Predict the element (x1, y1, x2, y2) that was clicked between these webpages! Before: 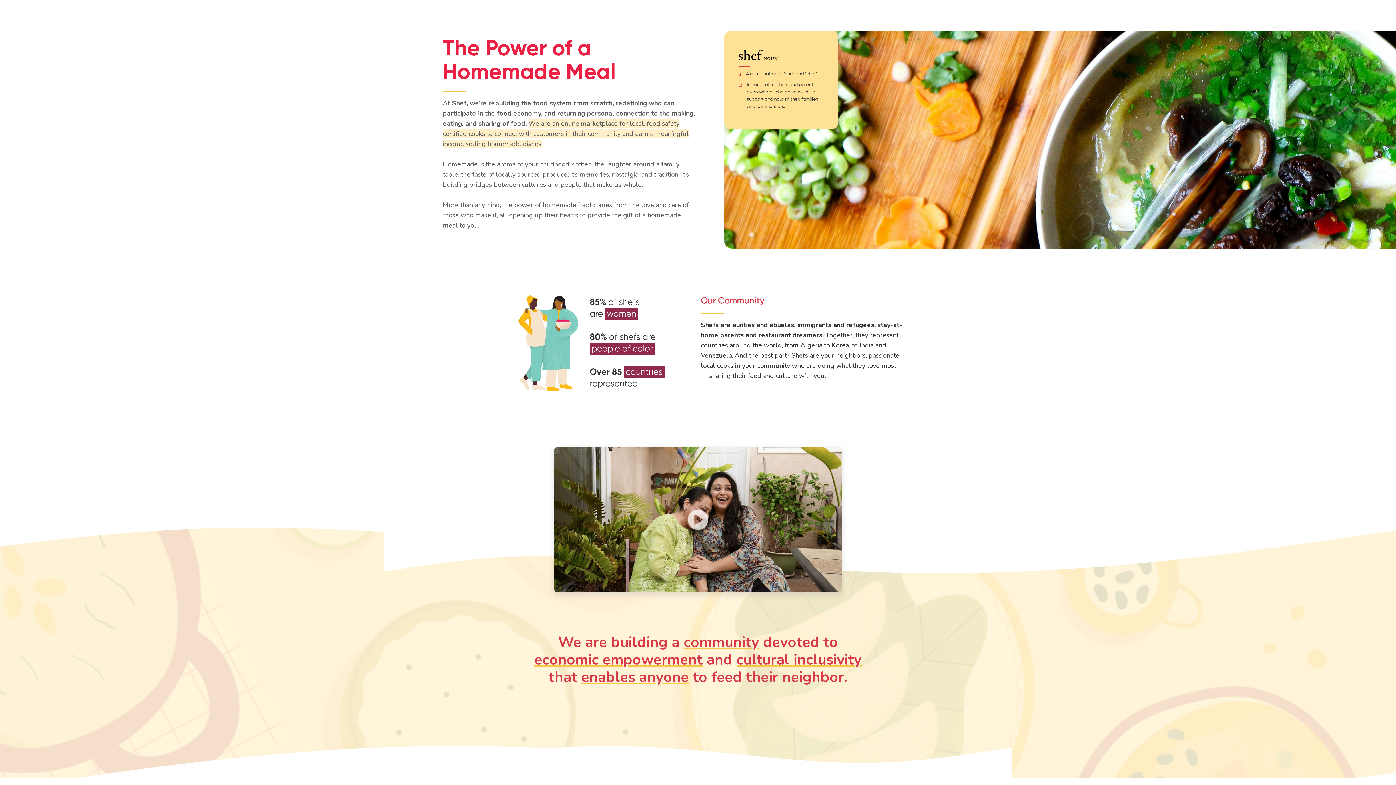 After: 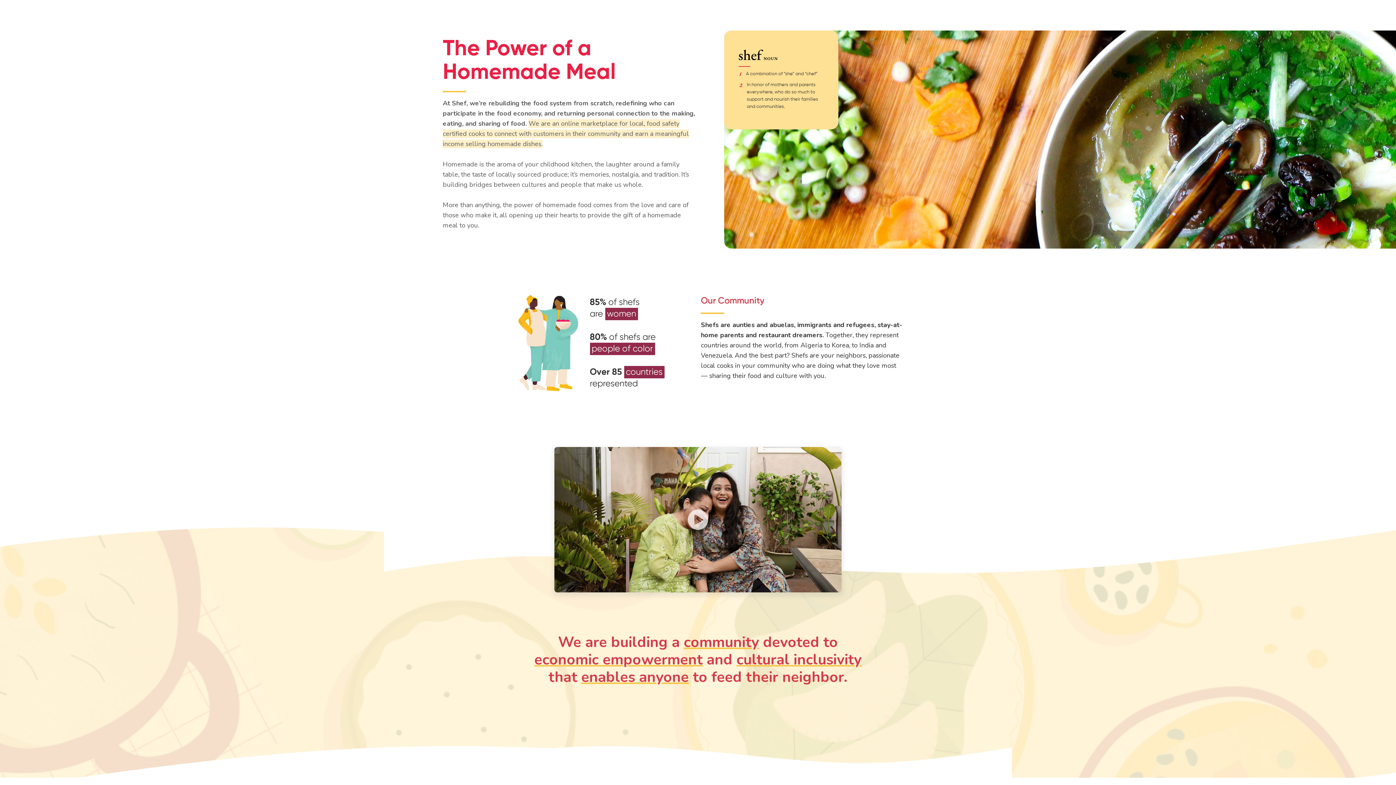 Action: label: open lightbox bbox: (0, 465, 1396, 574)